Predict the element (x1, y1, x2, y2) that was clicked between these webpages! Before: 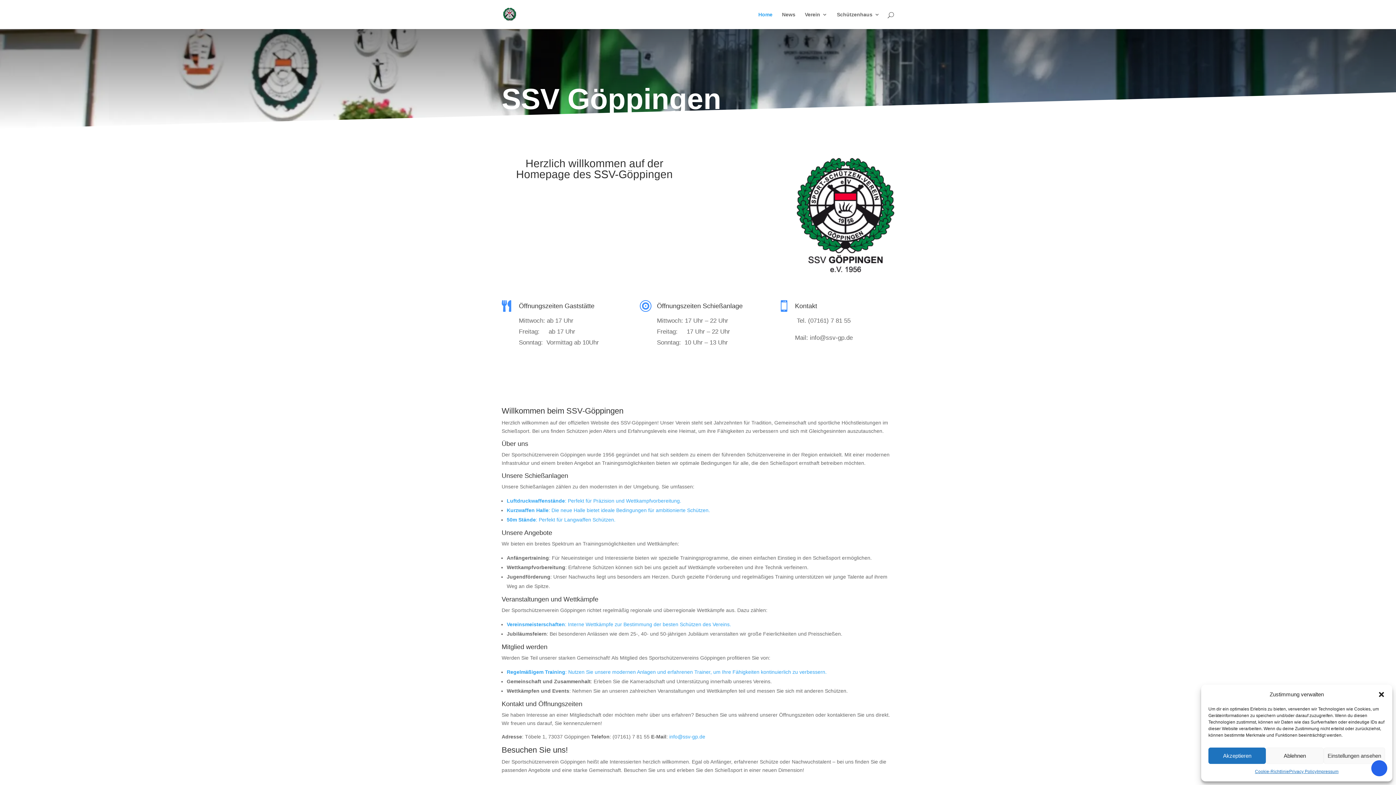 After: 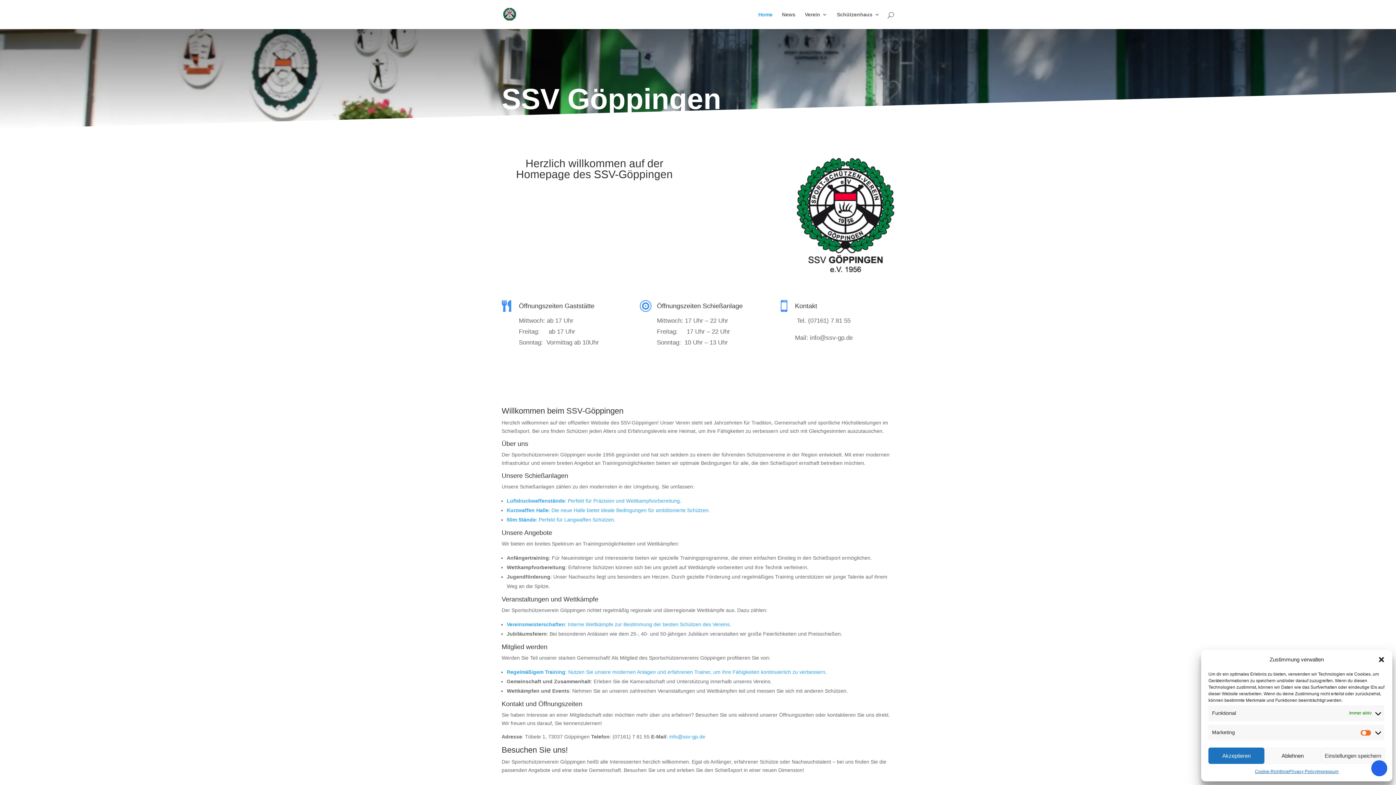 Action: label: Einstellungen ansehen bbox: (1323, 748, 1385, 764)